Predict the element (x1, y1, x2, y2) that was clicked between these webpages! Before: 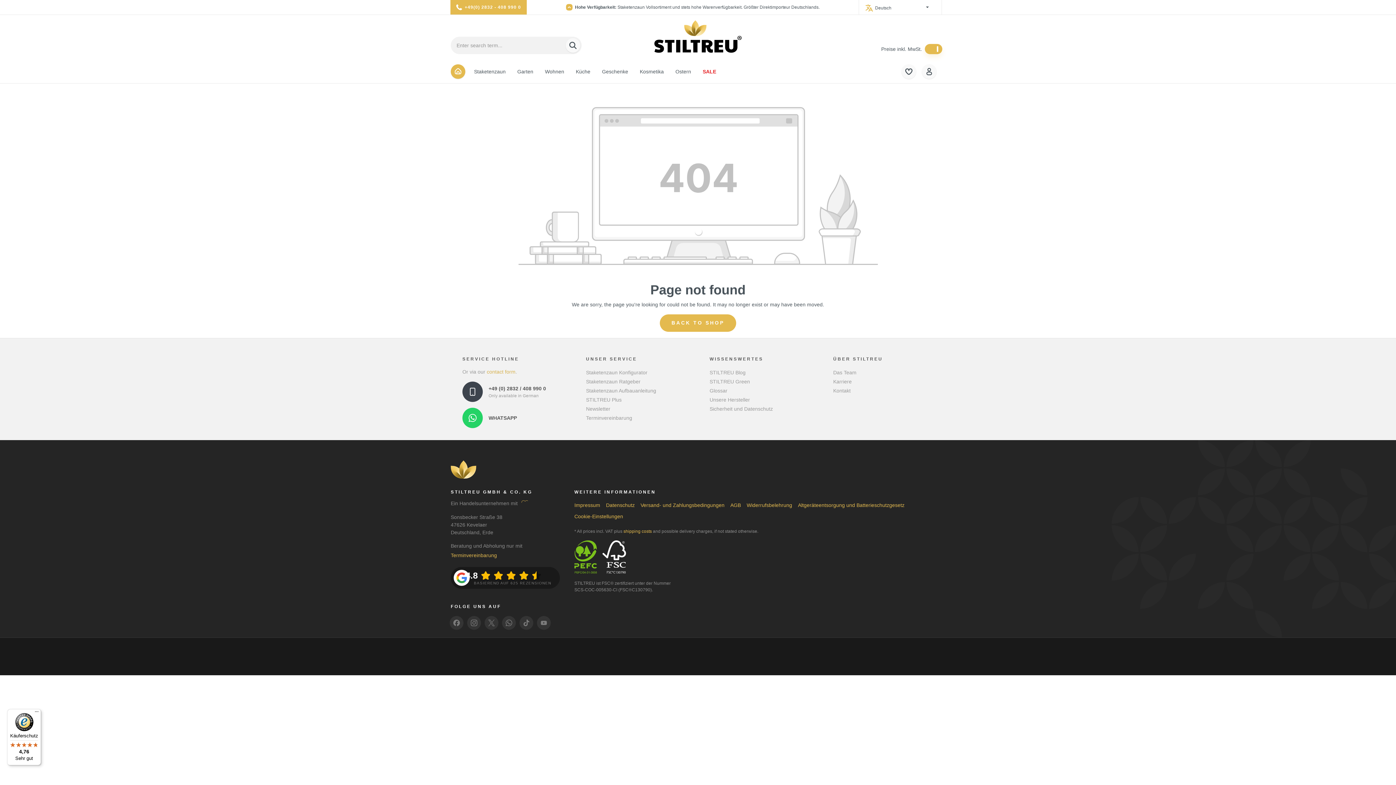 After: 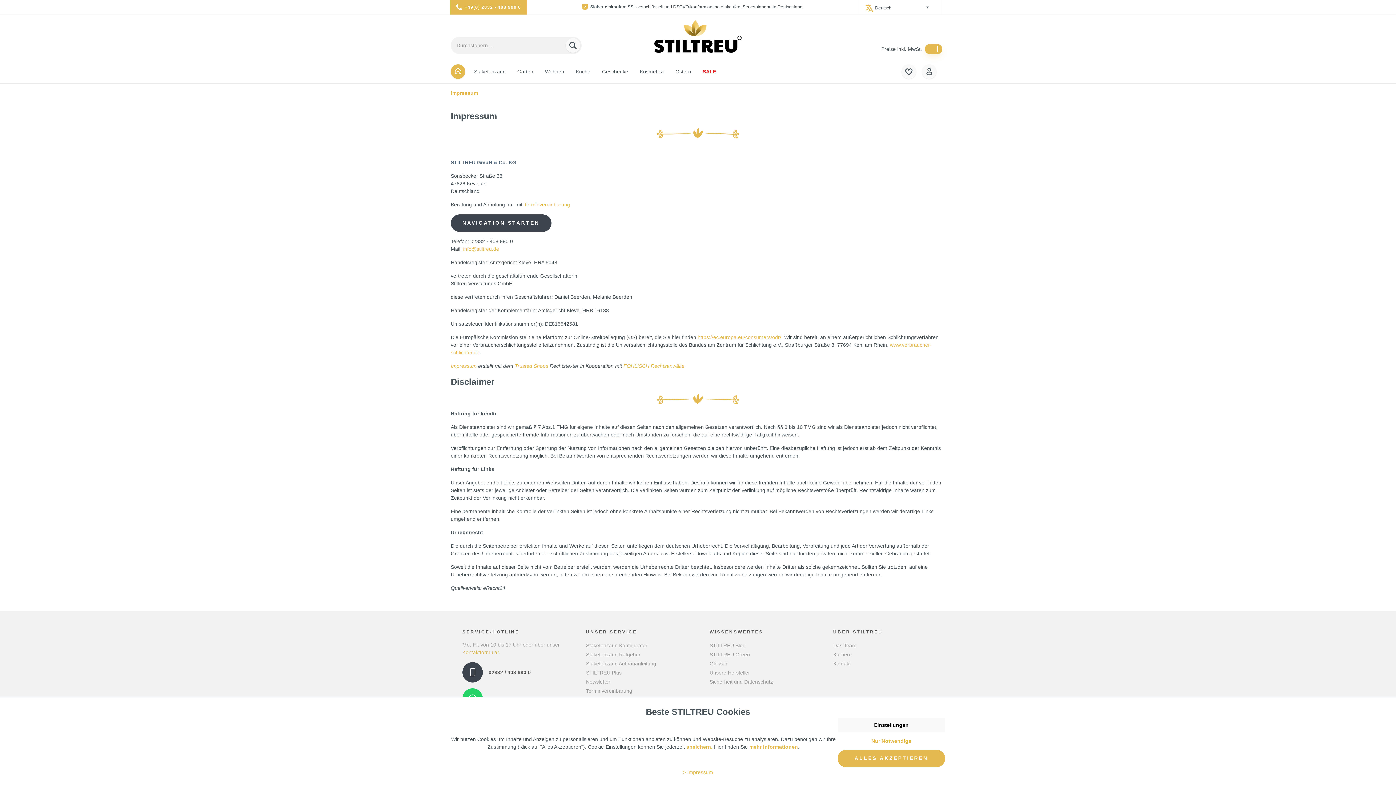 Action: bbox: (574, 500, 600, 511) label: Impressum